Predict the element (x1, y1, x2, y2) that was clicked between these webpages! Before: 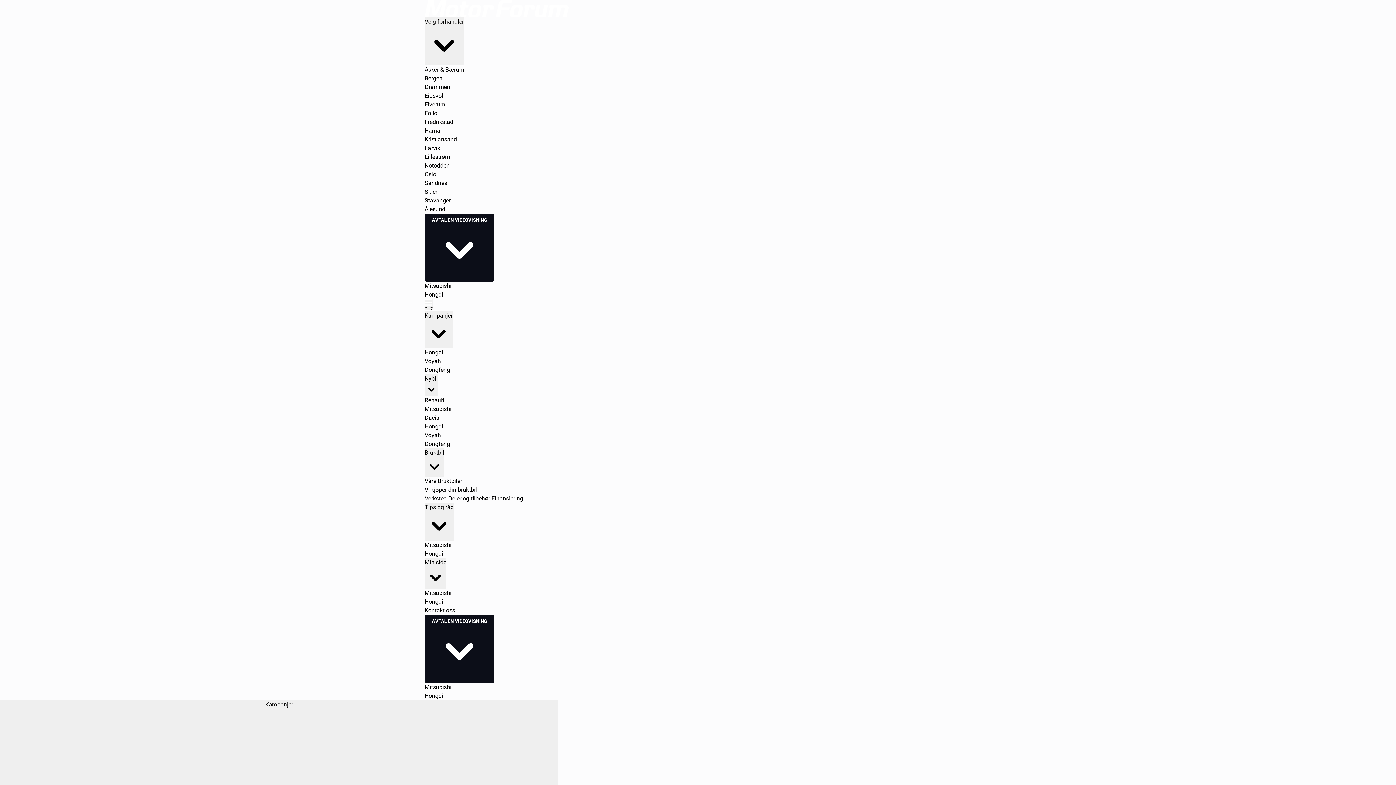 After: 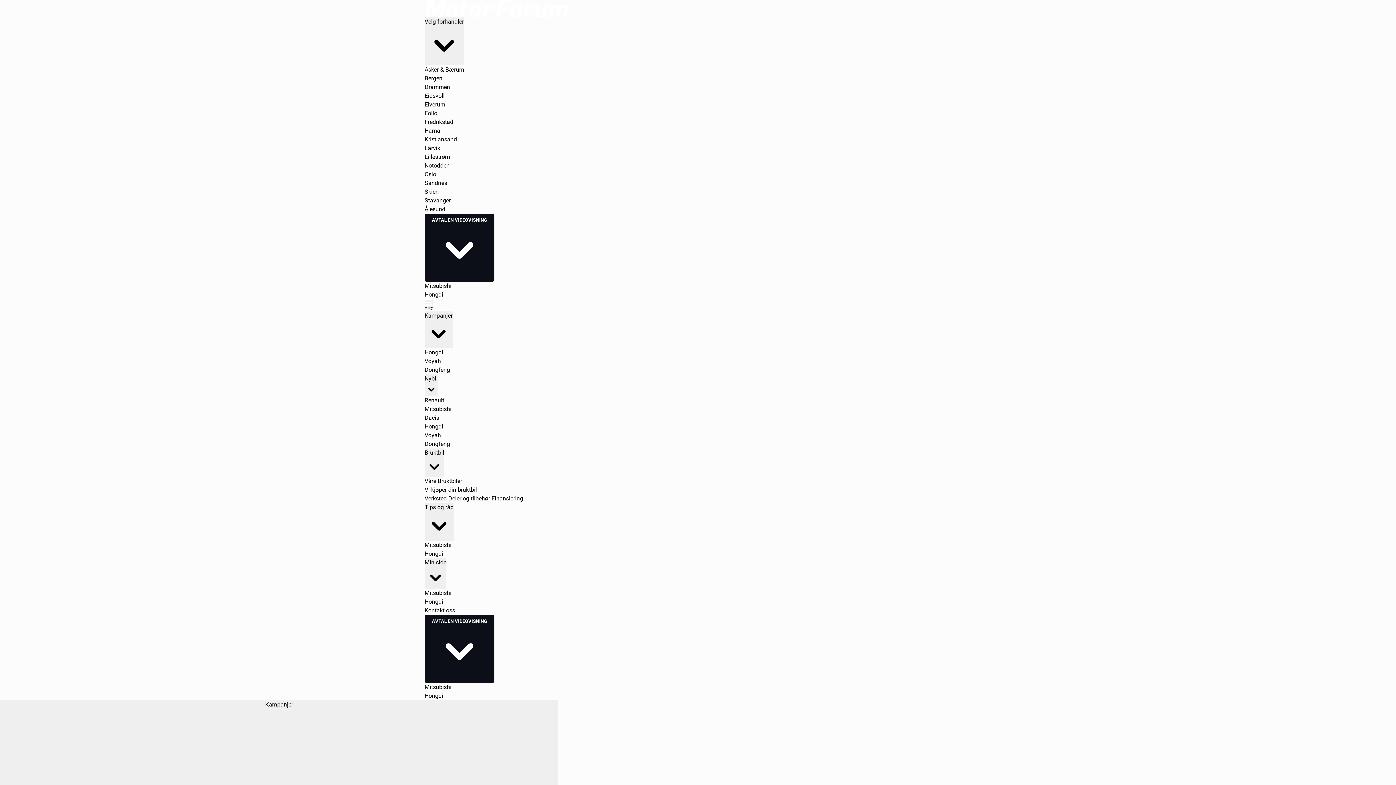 Action: bbox: (424, 692, 443, 699) label: Hongqi